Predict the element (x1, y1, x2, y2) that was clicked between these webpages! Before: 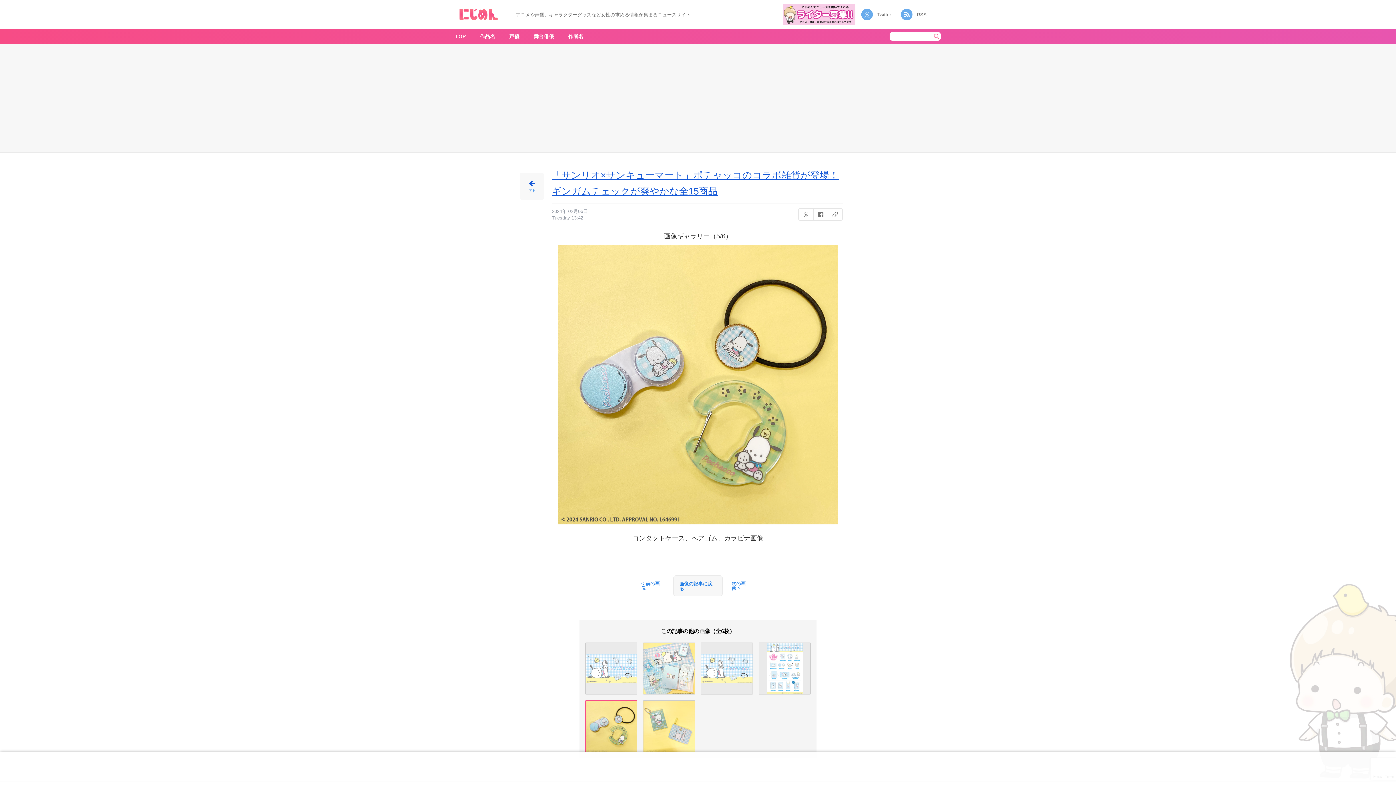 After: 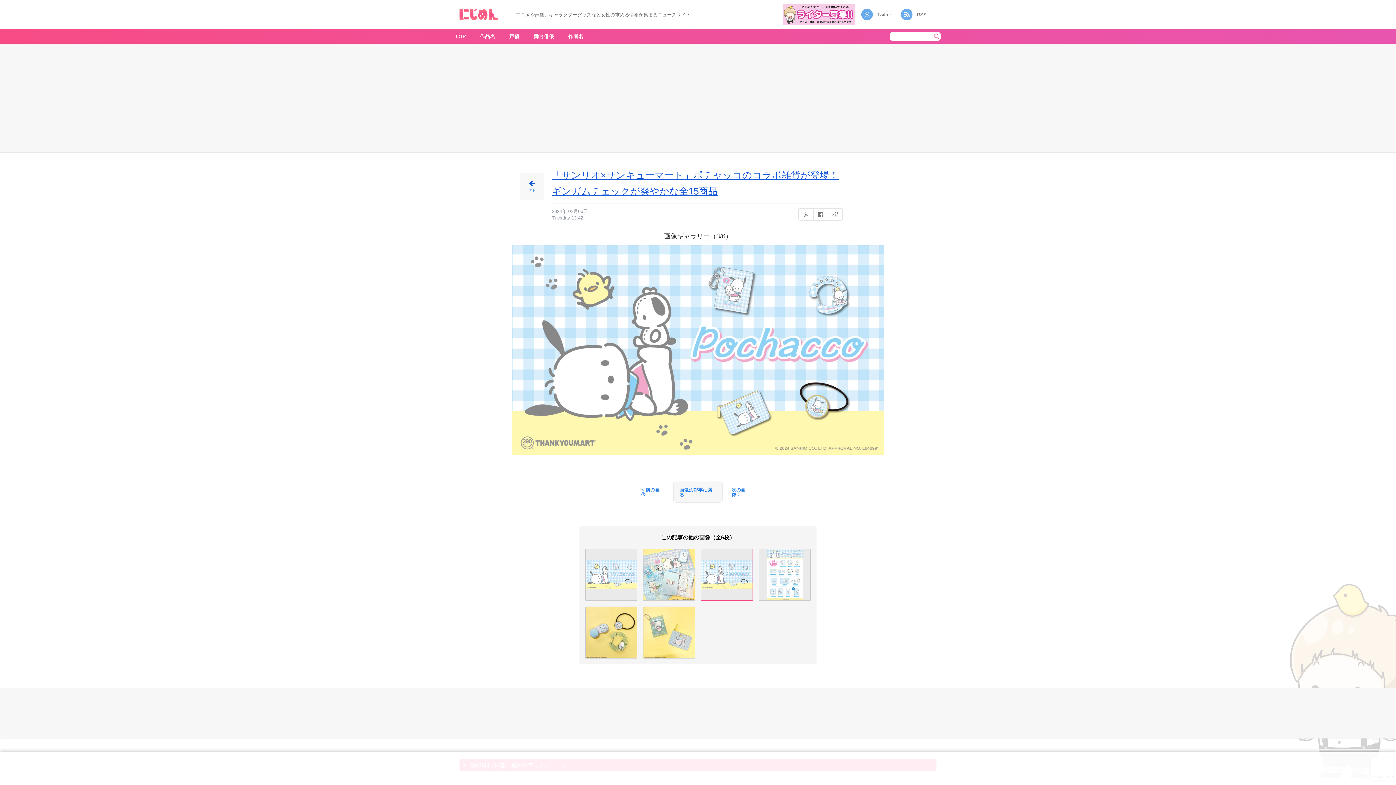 Action: bbox: (701, 691, 753, 695)